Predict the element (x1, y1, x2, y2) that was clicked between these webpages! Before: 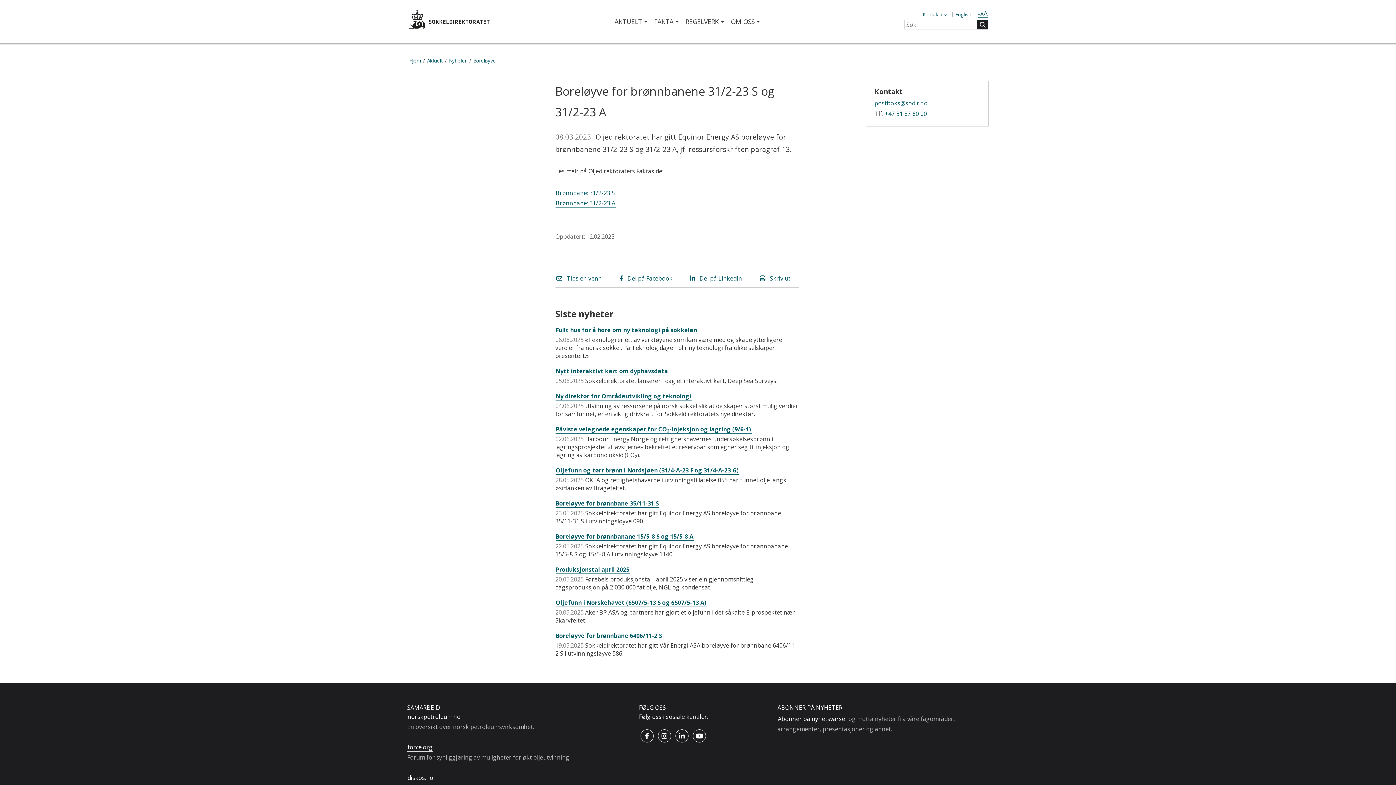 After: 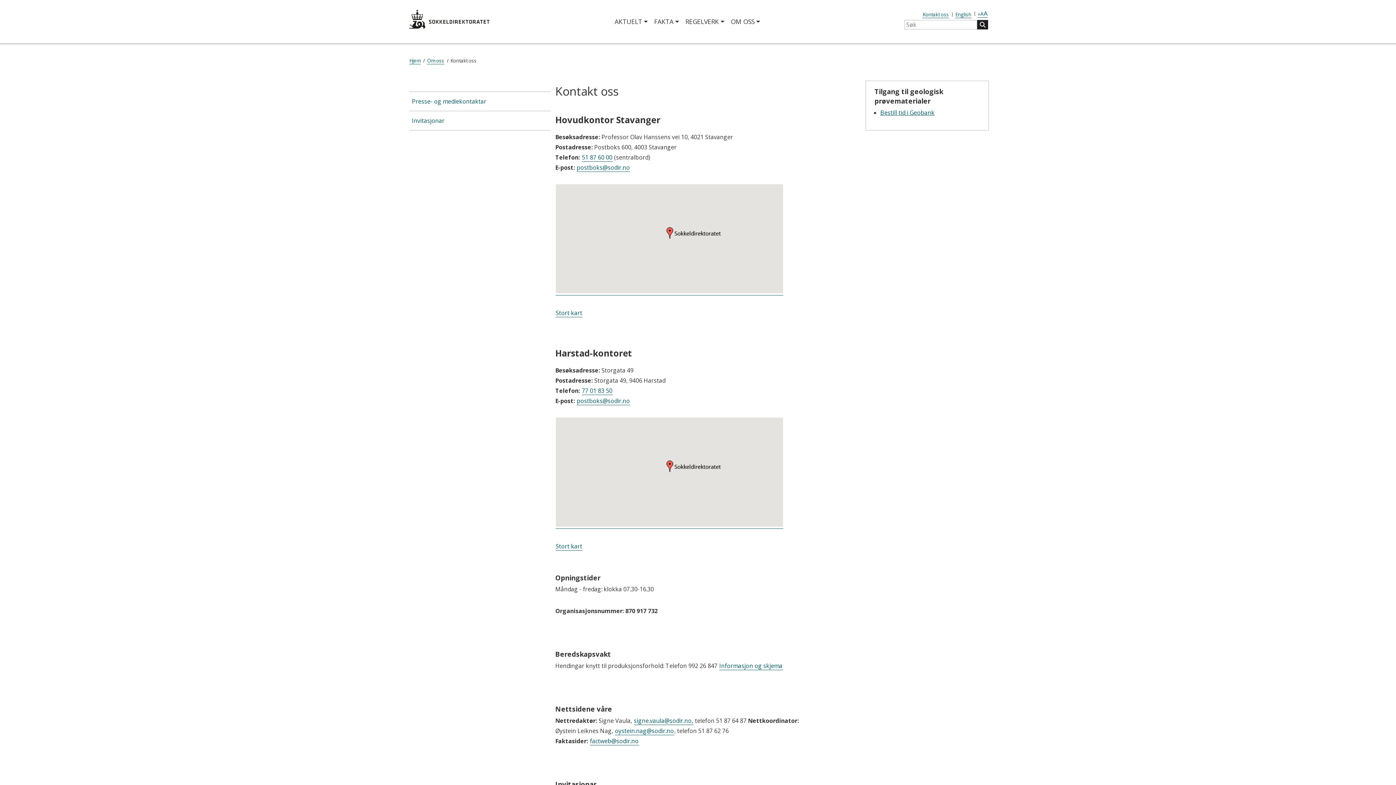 Action: label: Kontakt oss bbox: (922, 11, 949, 18)